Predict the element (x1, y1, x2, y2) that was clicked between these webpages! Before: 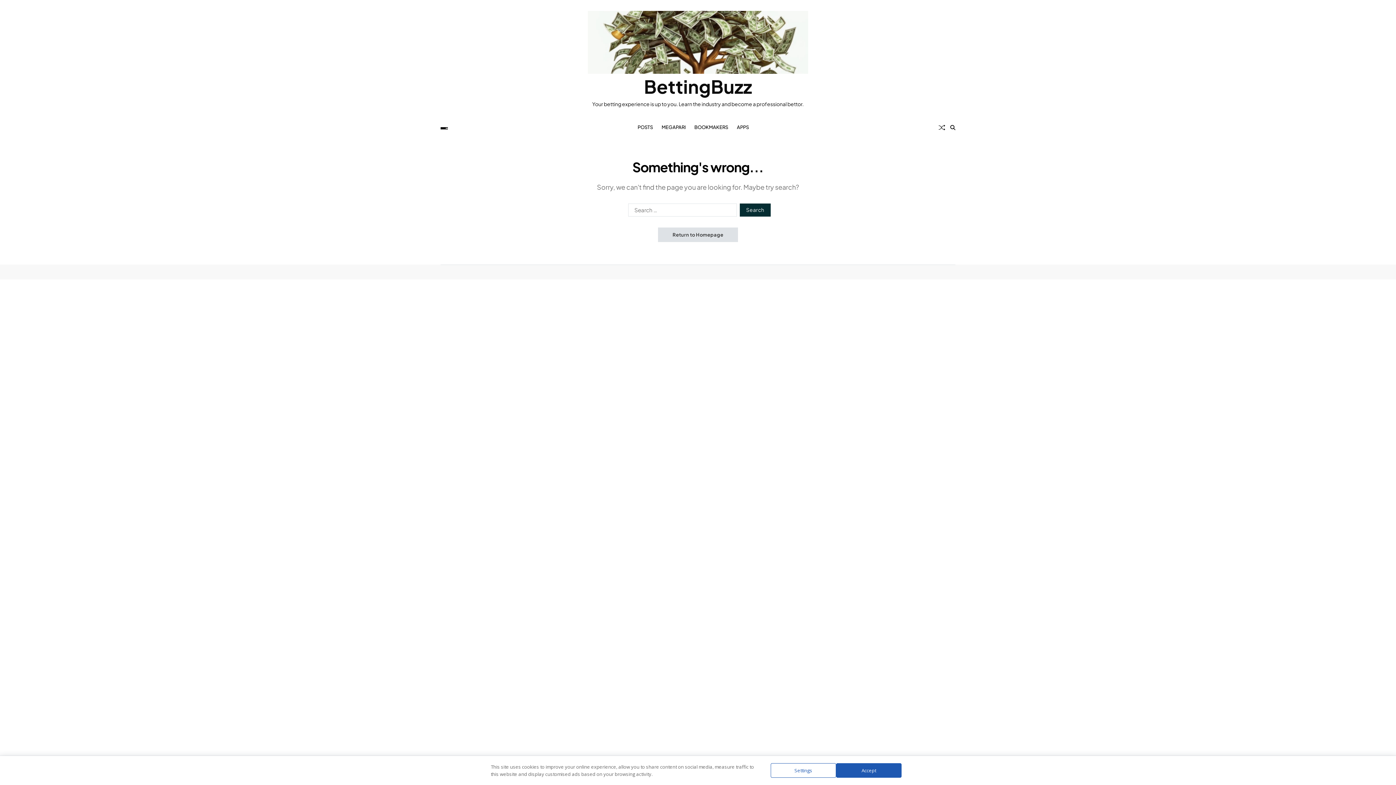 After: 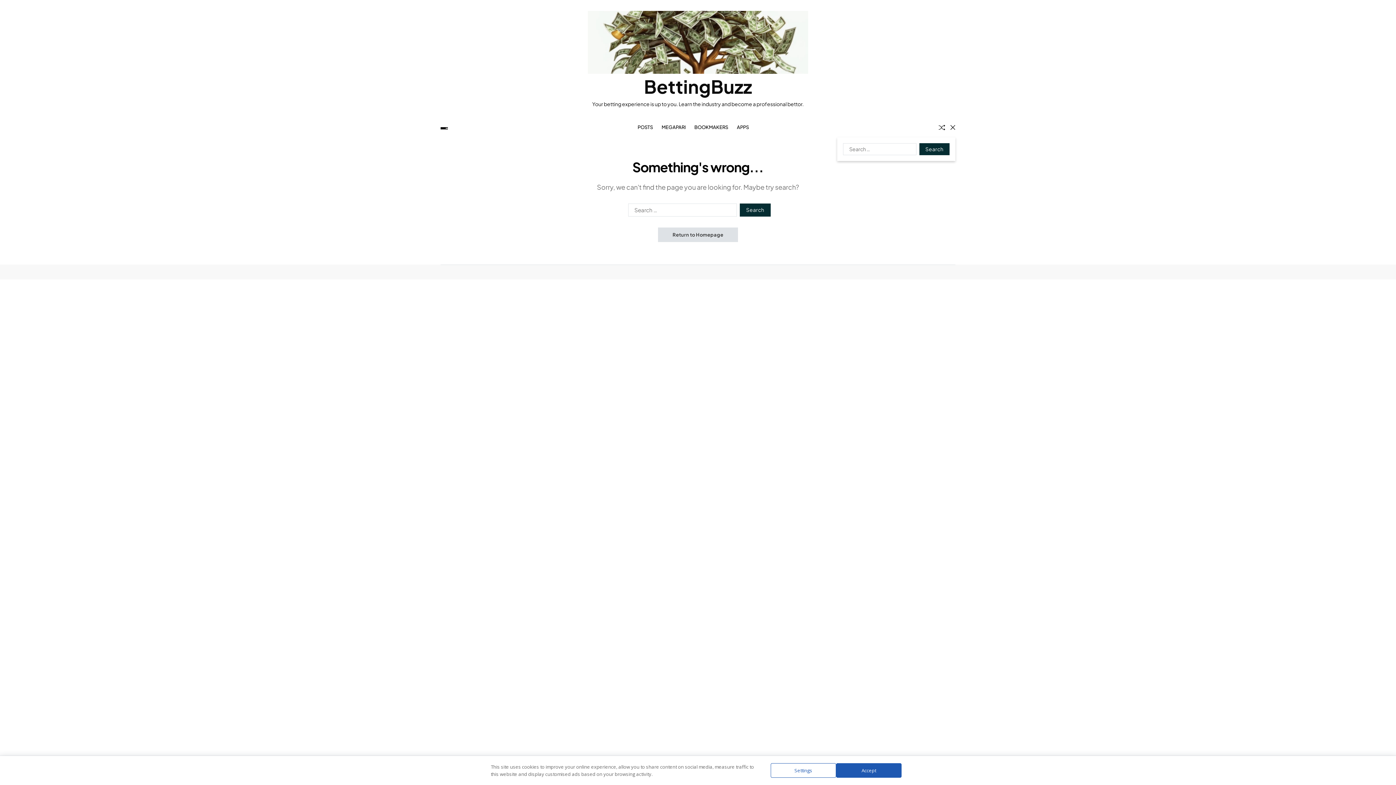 Action: bbox: (950, 124, 955, 130) label: Search